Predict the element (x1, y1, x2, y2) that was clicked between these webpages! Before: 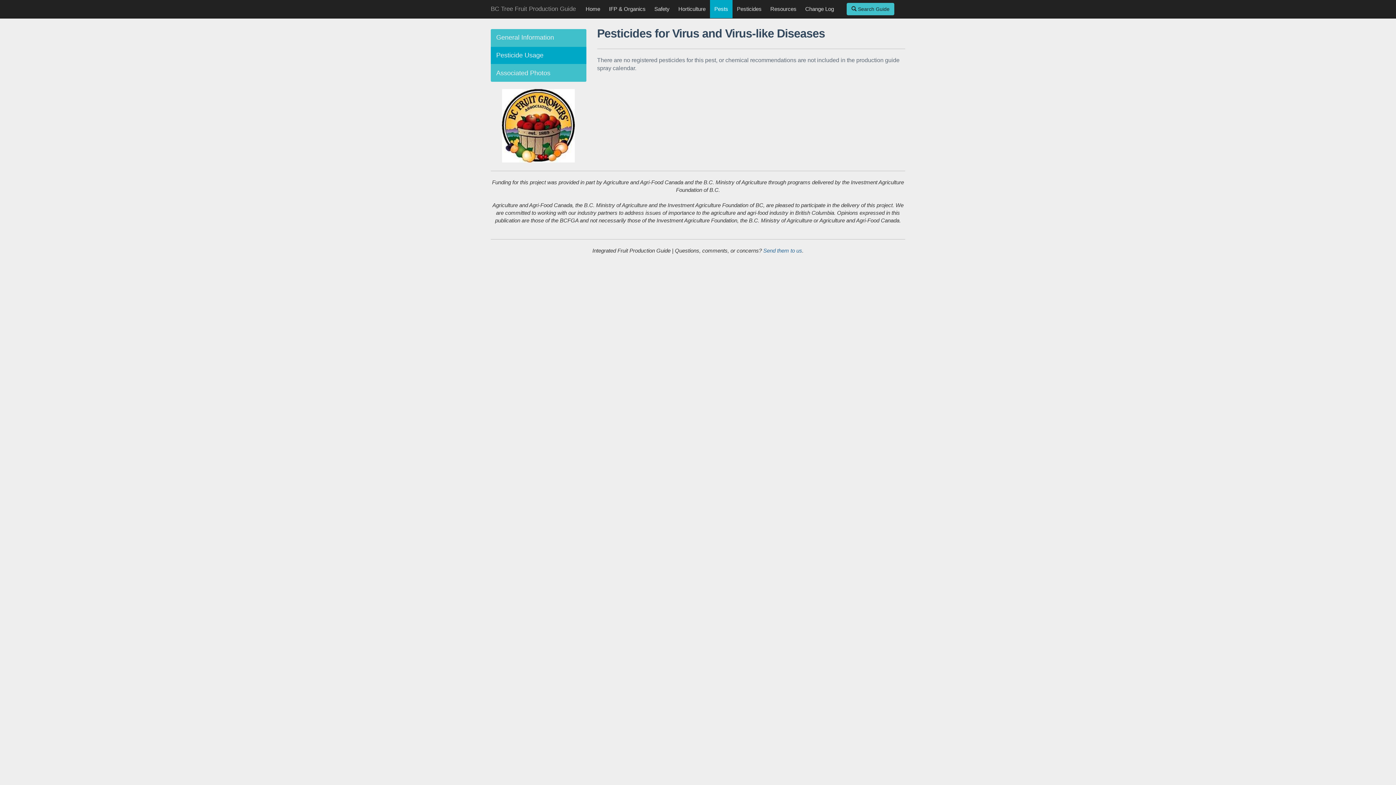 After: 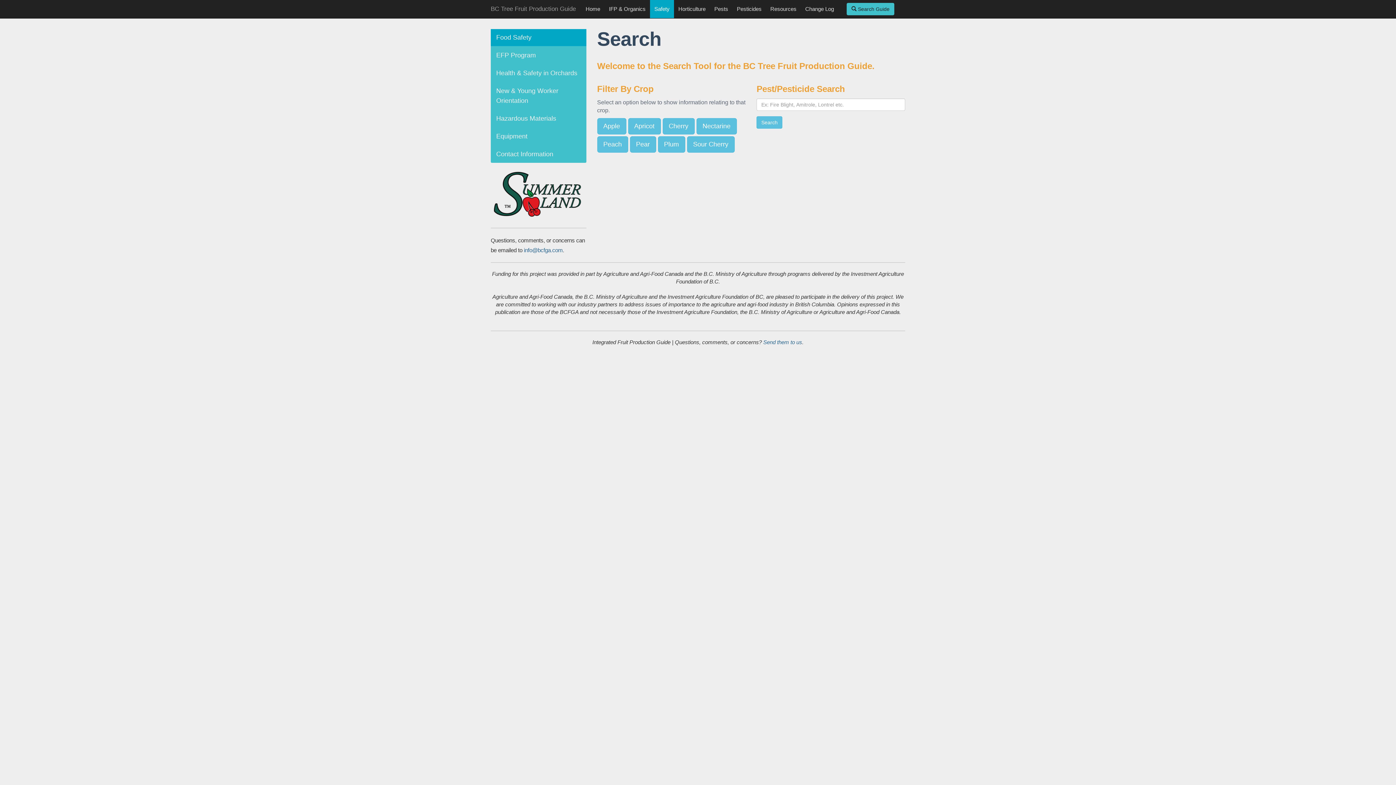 Action: label:  Search Guide bbox: (846, 2, 894, 15)